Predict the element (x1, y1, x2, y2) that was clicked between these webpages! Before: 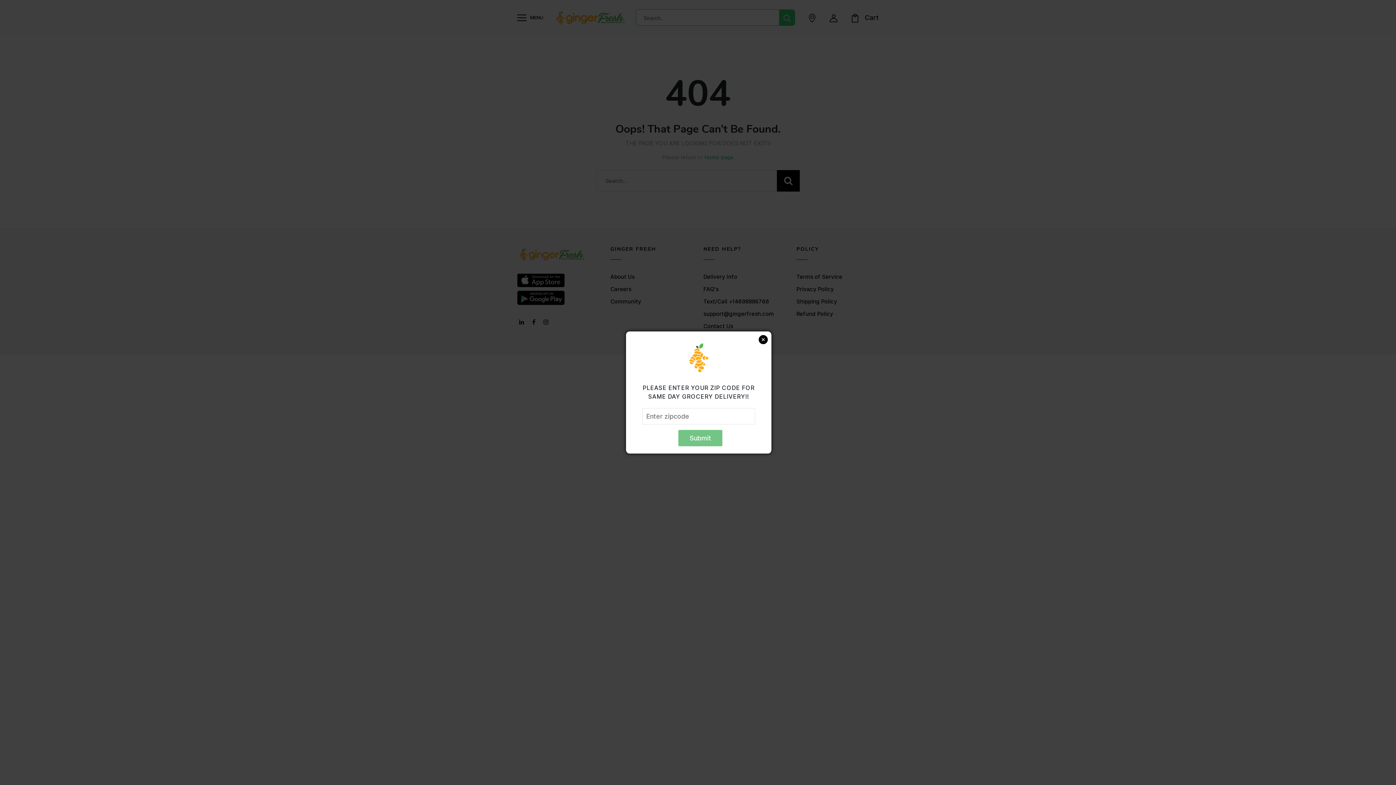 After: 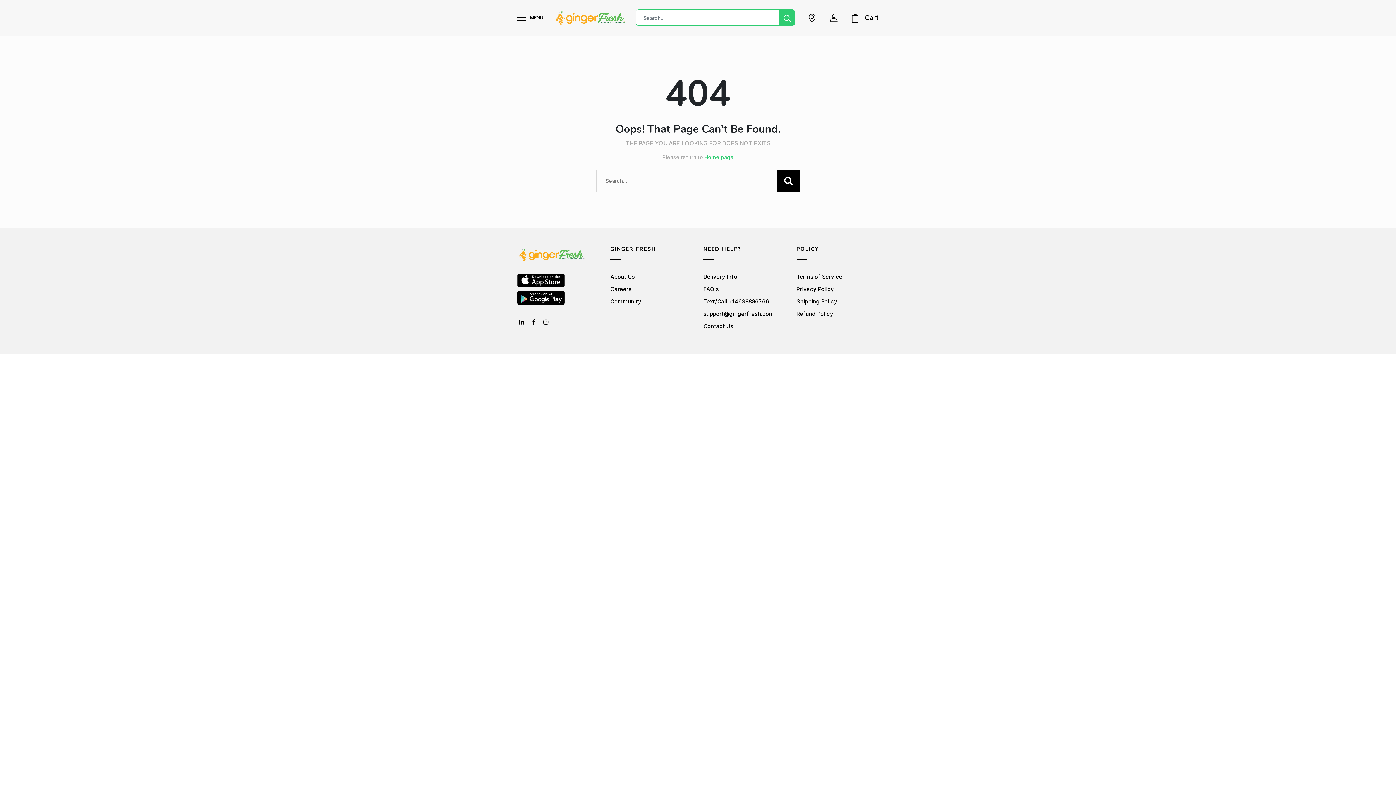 Action: bbox: (758, 335, 767, 344) label: Close